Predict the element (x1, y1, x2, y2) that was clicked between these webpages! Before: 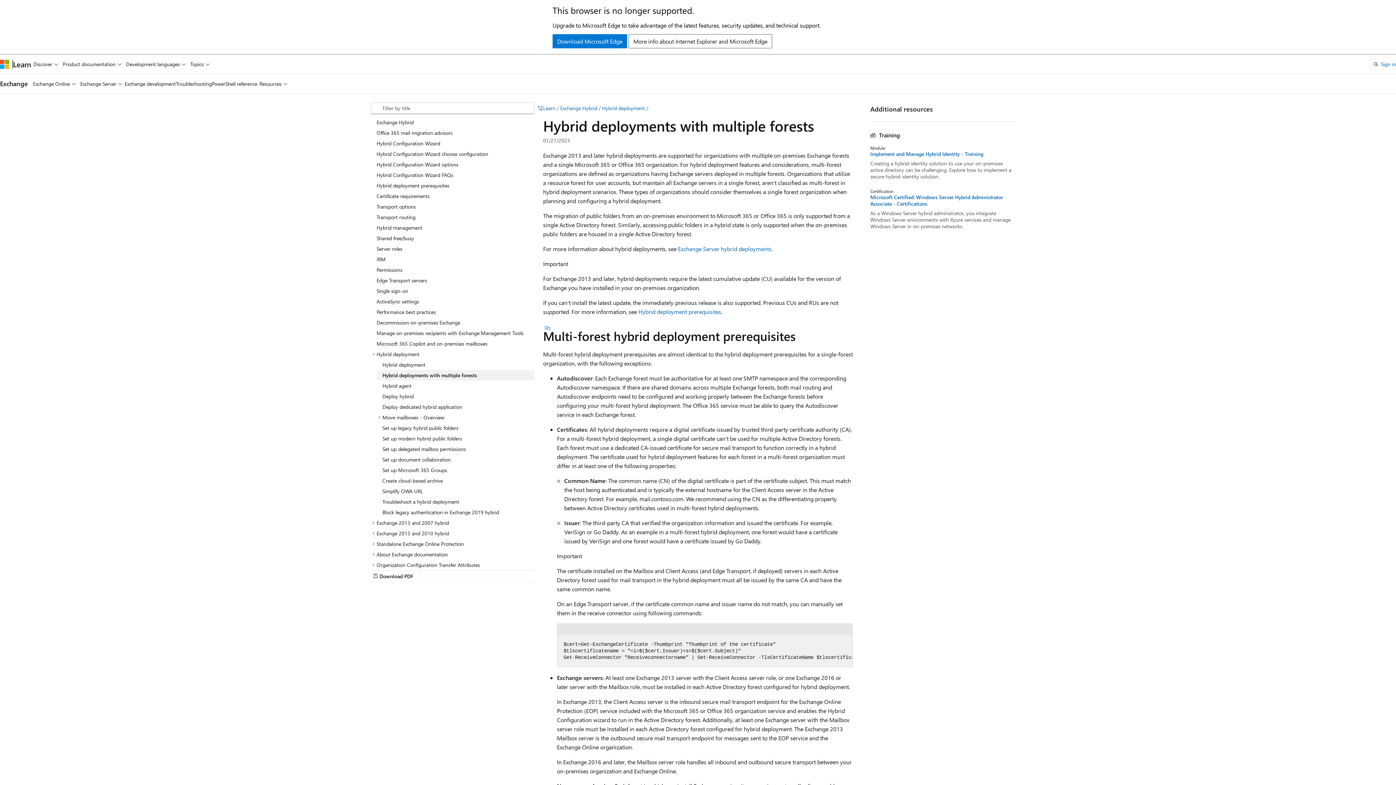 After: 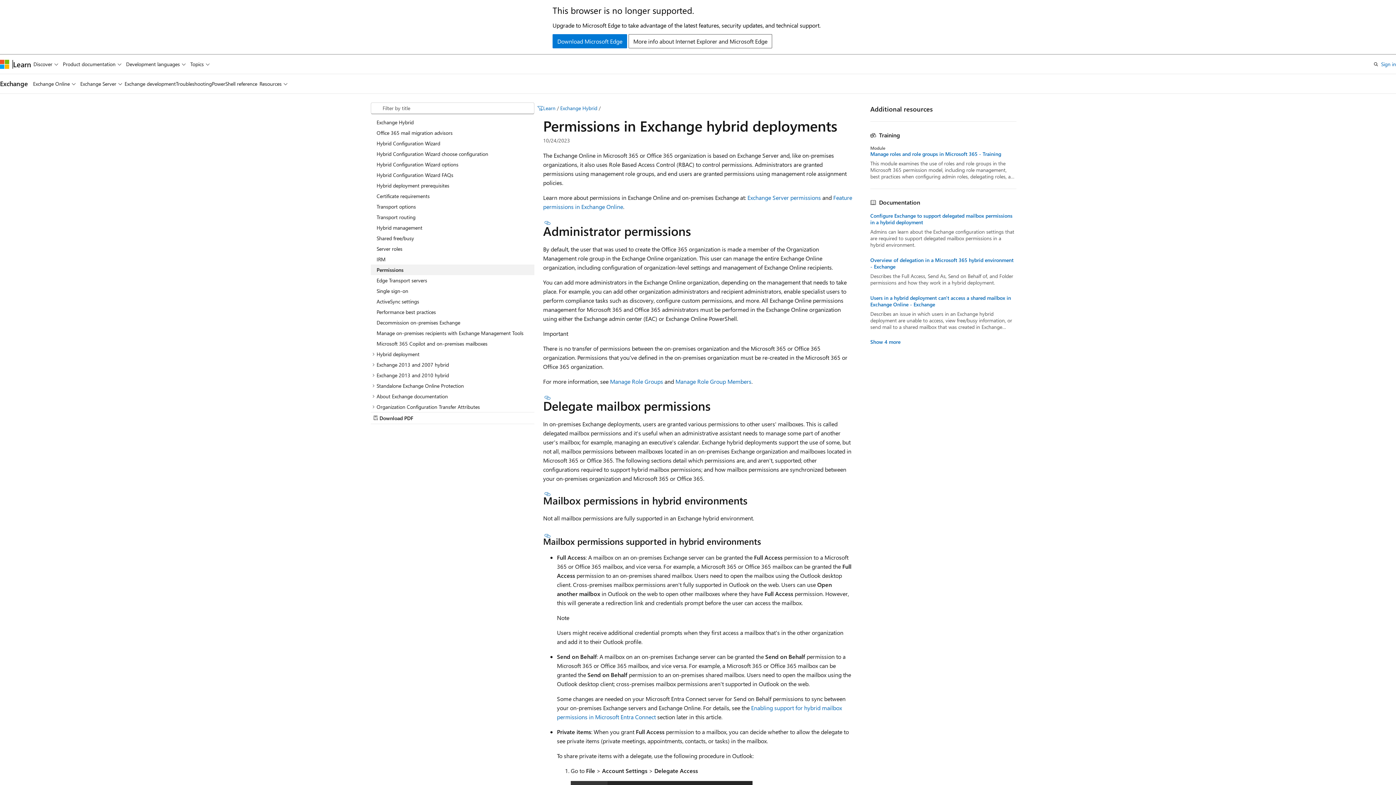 Action: bbox: (370, 264, 534, 275) label: Permissions